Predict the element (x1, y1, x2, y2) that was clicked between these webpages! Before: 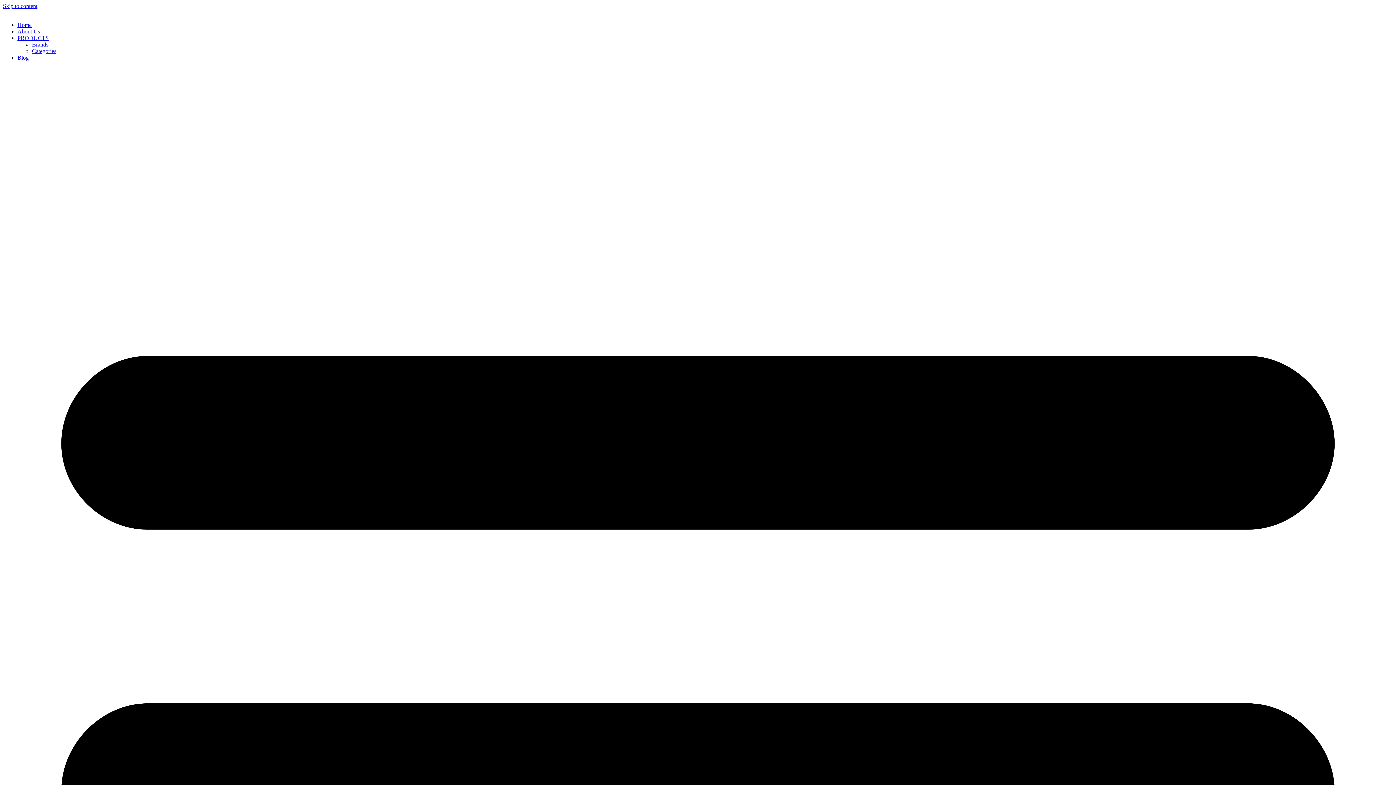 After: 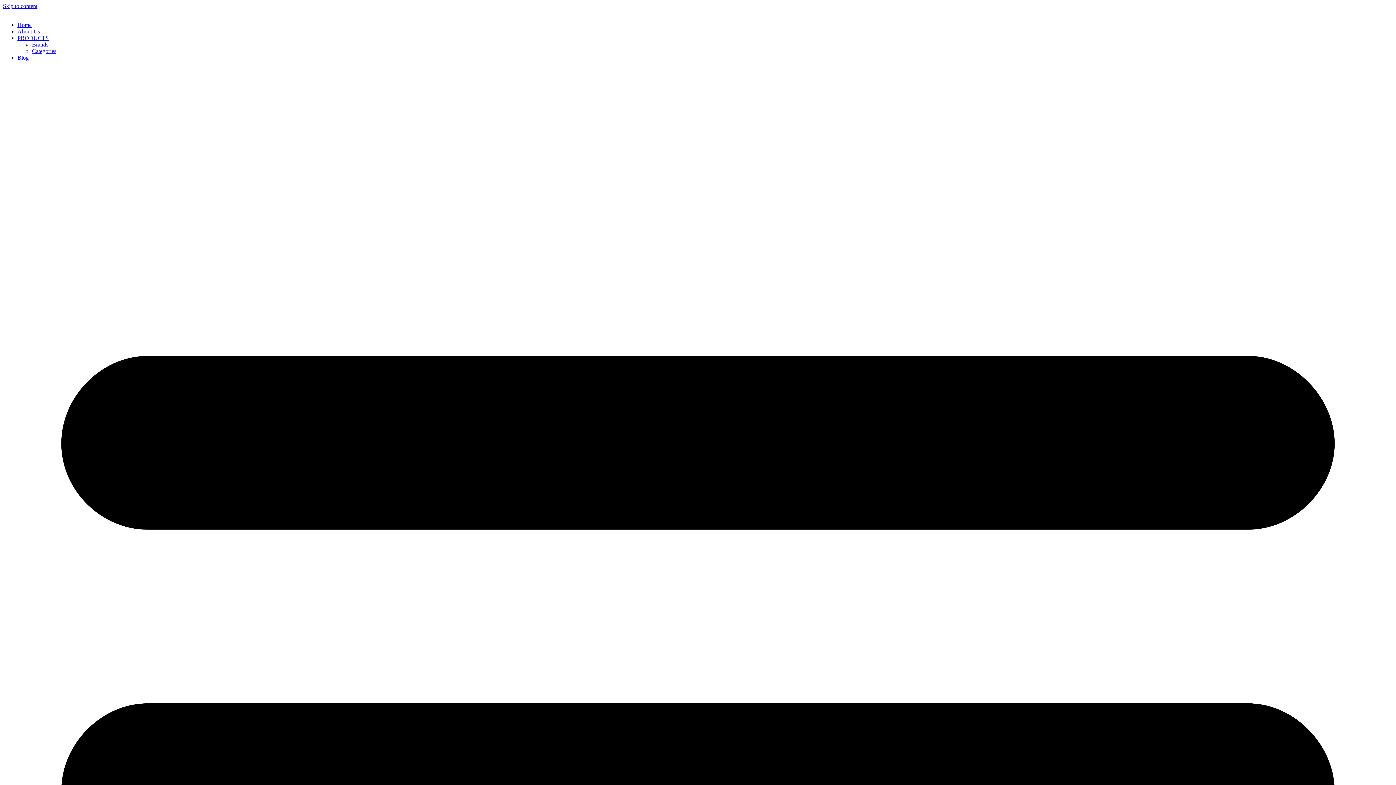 Action: bbox: (17, 34, 48, 41) label: PRODUCTS